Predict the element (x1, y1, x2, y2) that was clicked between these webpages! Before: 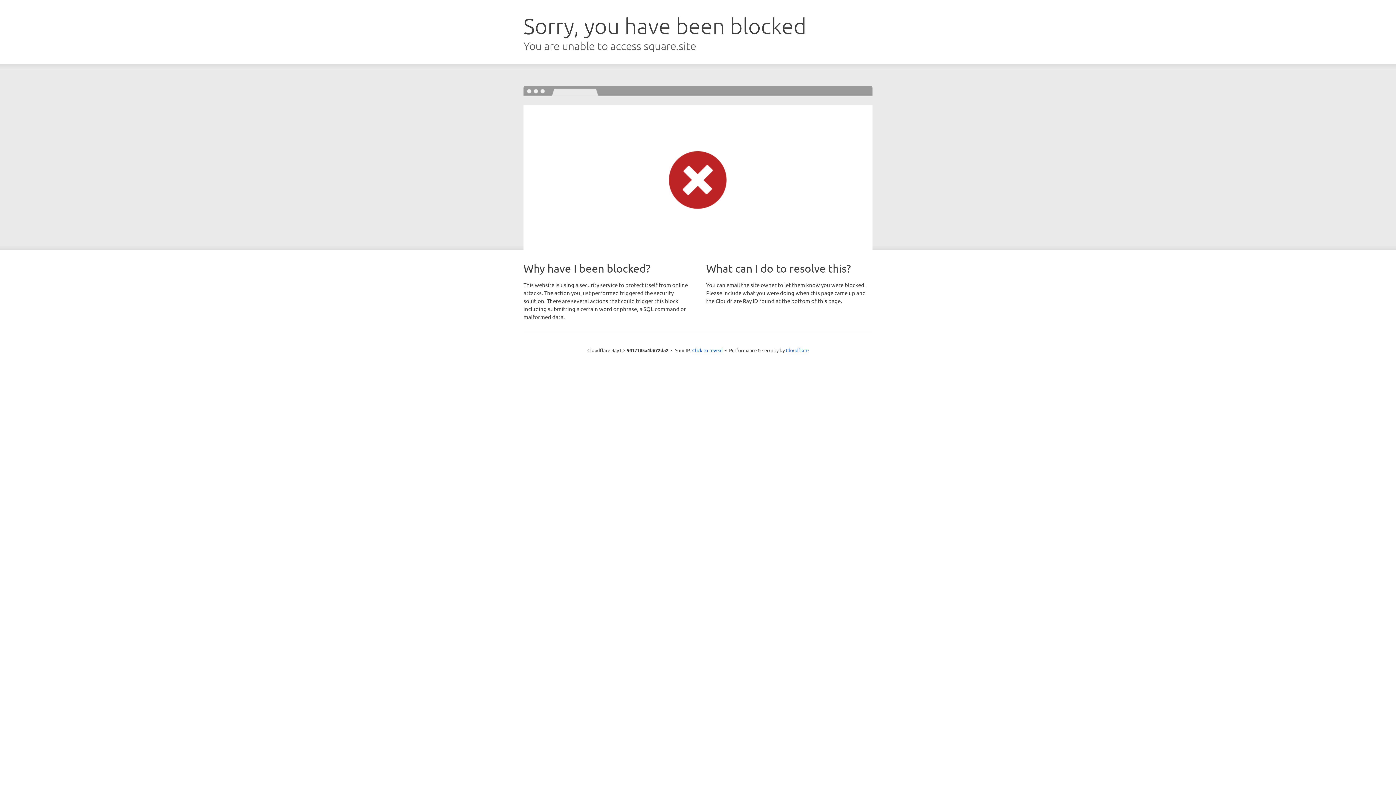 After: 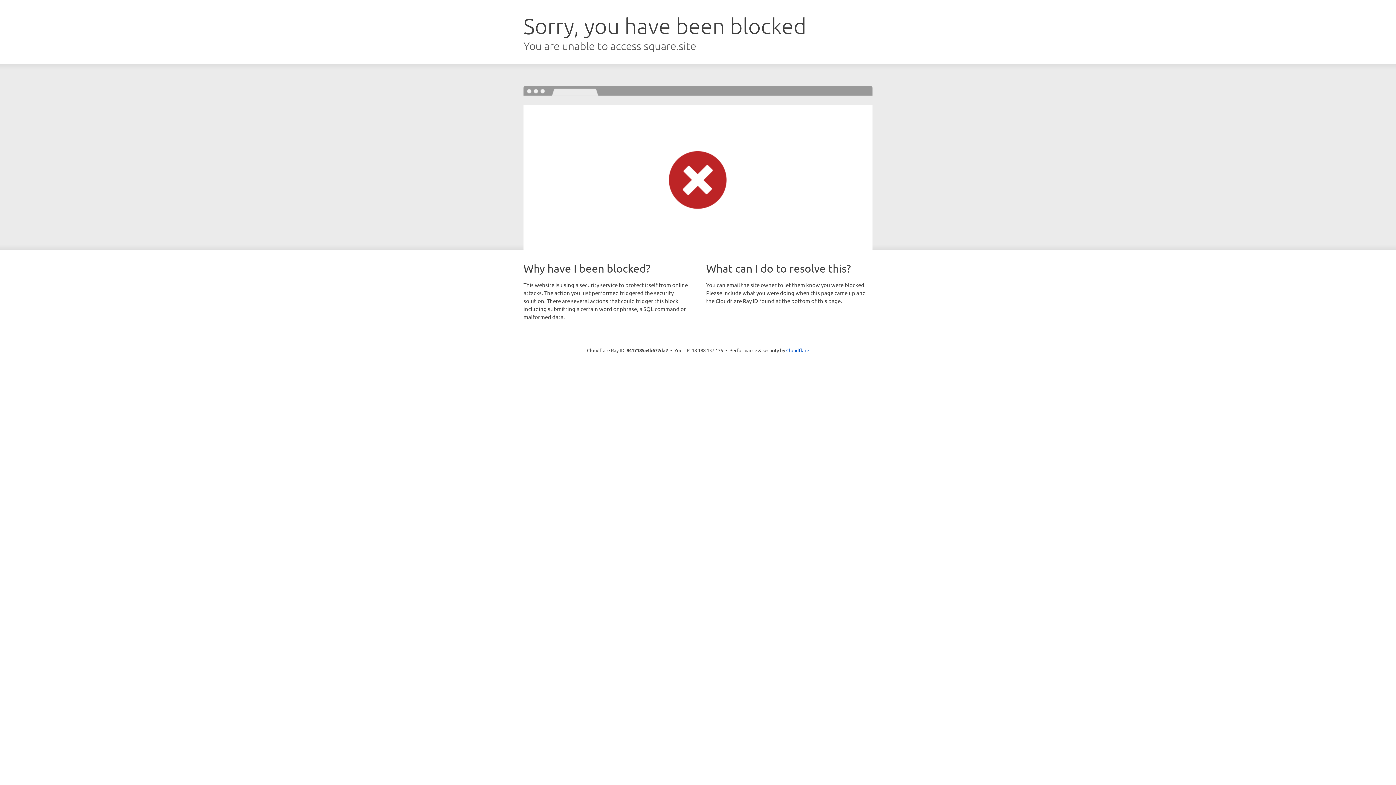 Action: bbox: (692, 346, 722, 353) label: Click to reveal